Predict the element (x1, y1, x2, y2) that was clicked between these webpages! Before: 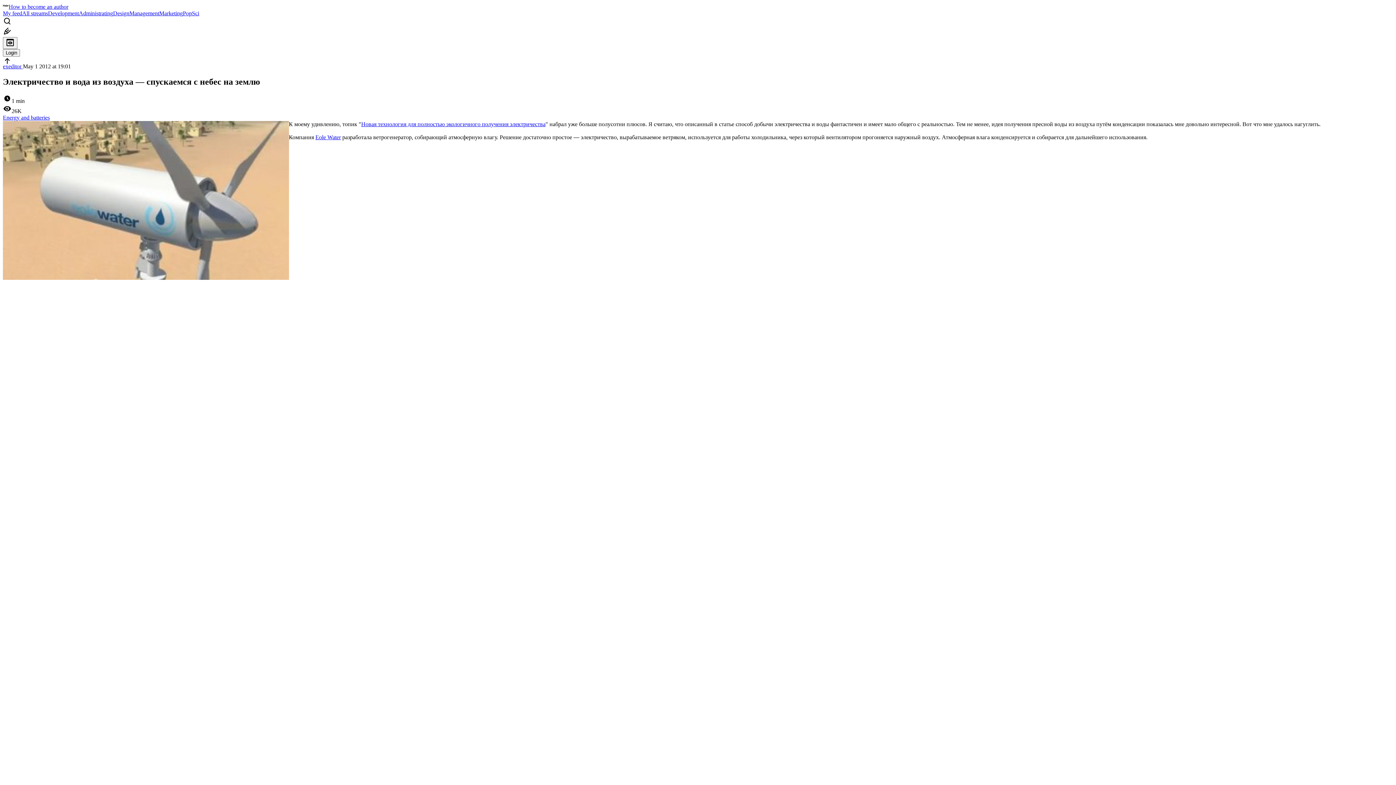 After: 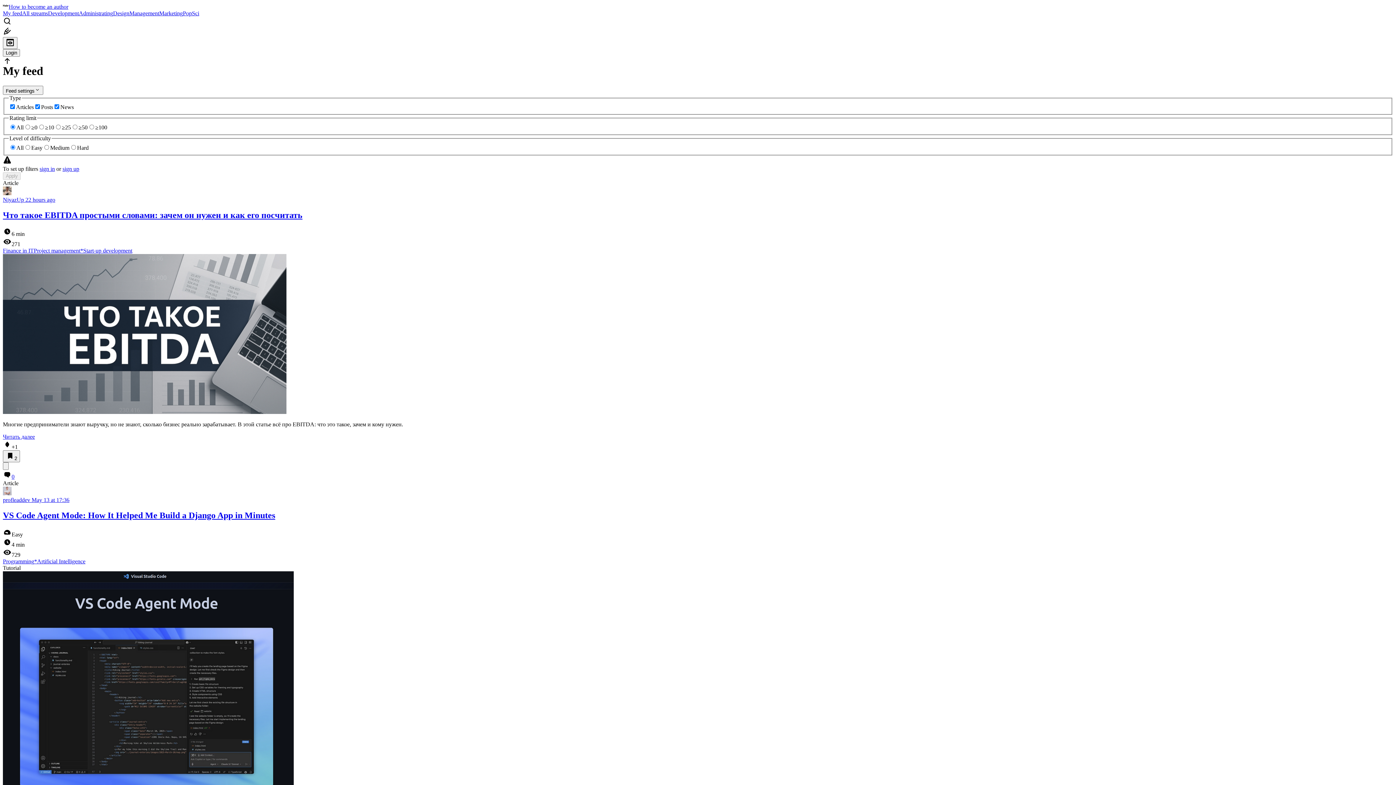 Action: label: My feed bbox: (2, 10, 22, 16)